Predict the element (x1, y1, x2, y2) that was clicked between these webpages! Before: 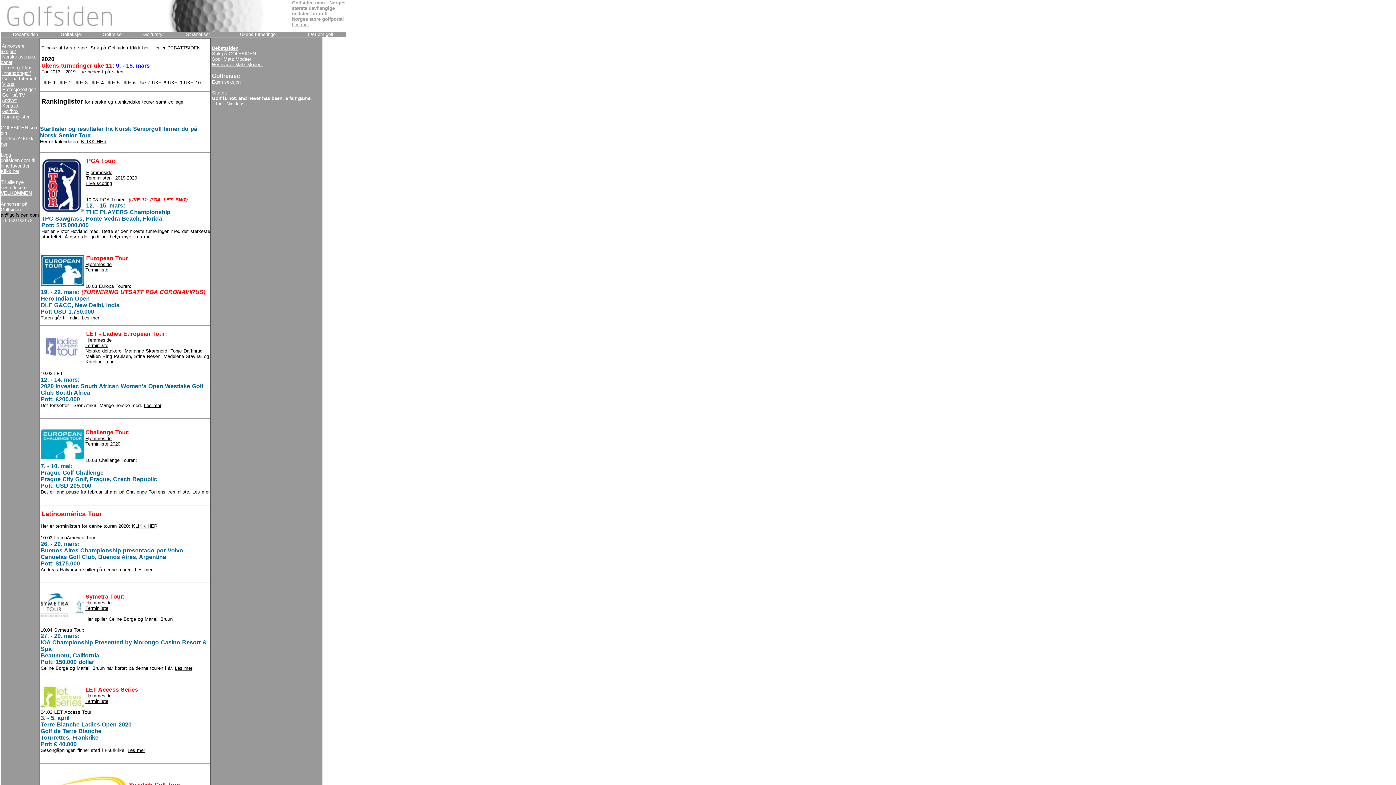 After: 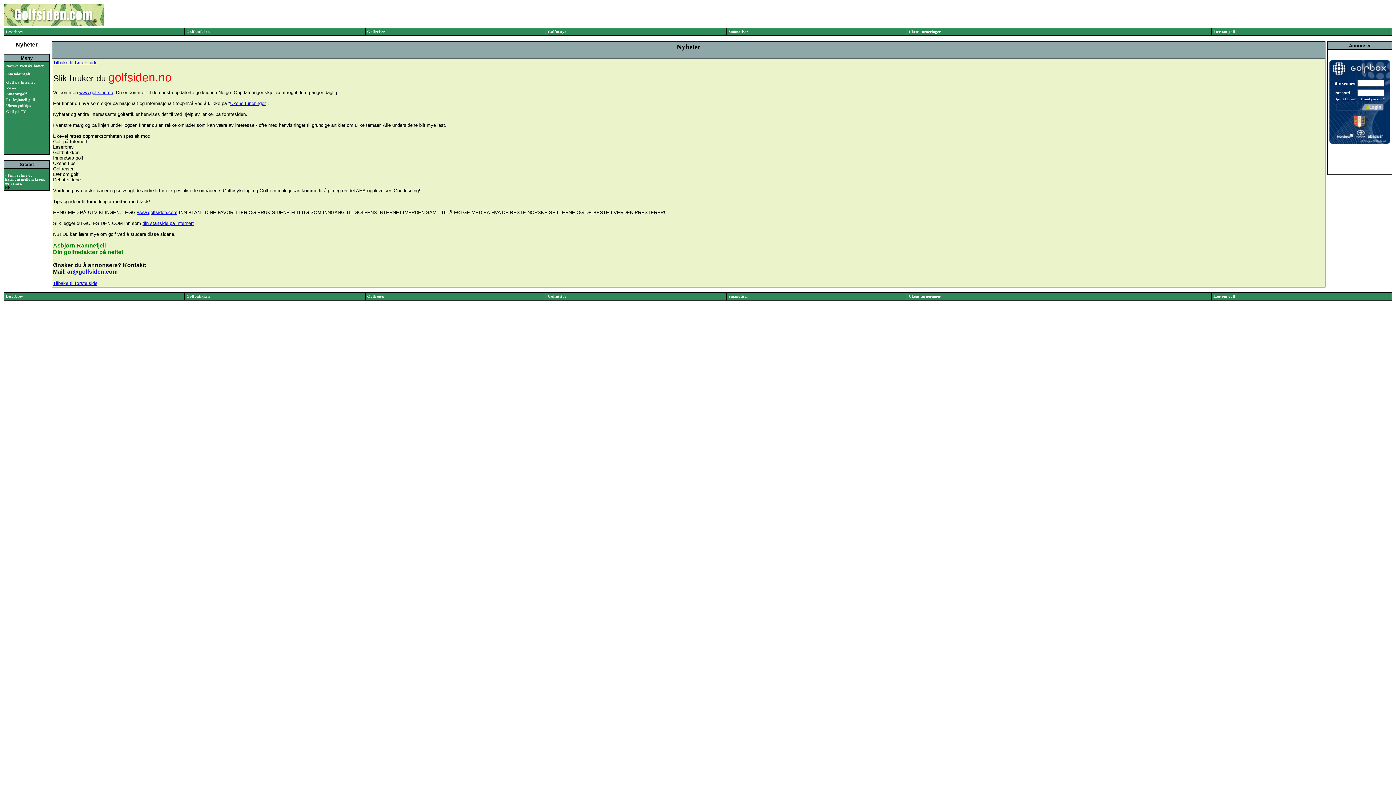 Action: bbox: (0, 190, 31, 196) label: VELKOMMEN